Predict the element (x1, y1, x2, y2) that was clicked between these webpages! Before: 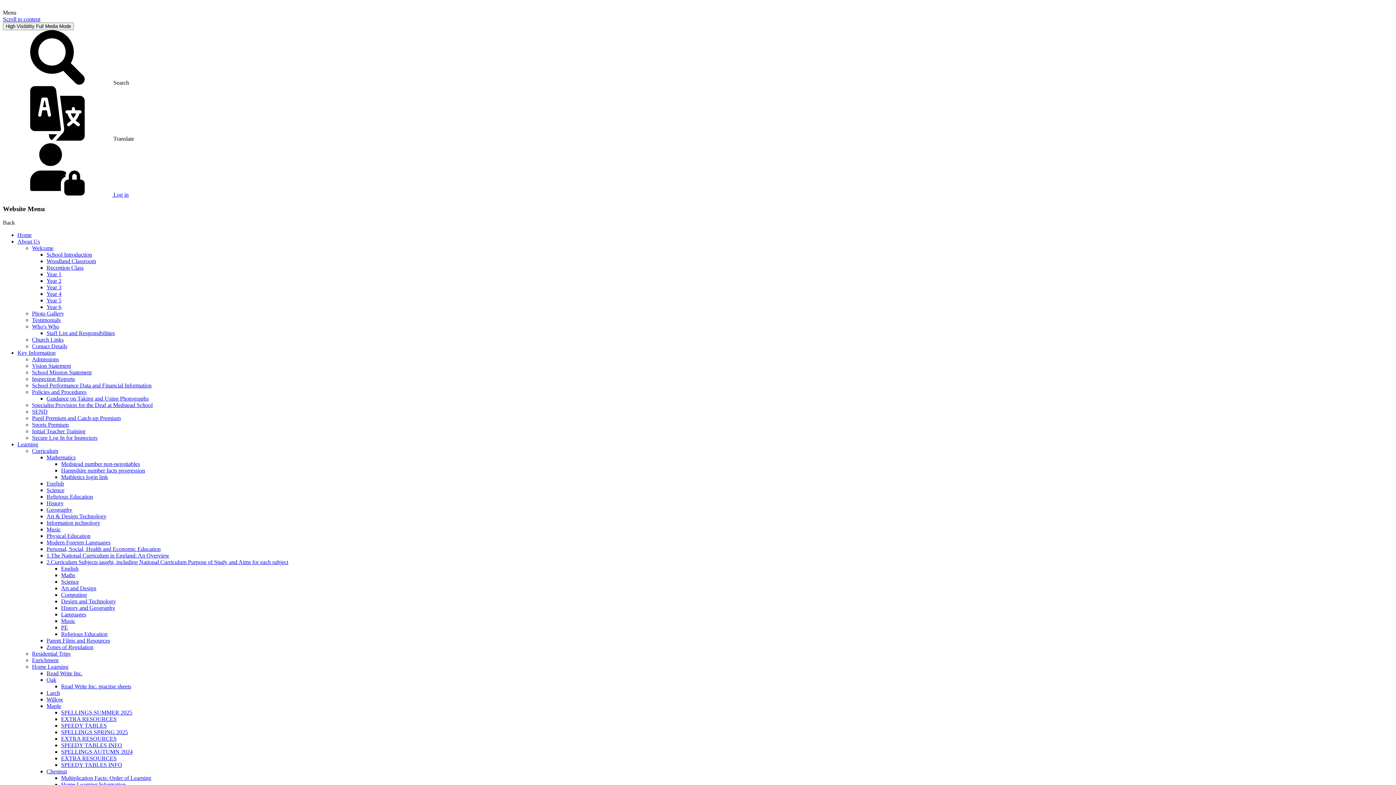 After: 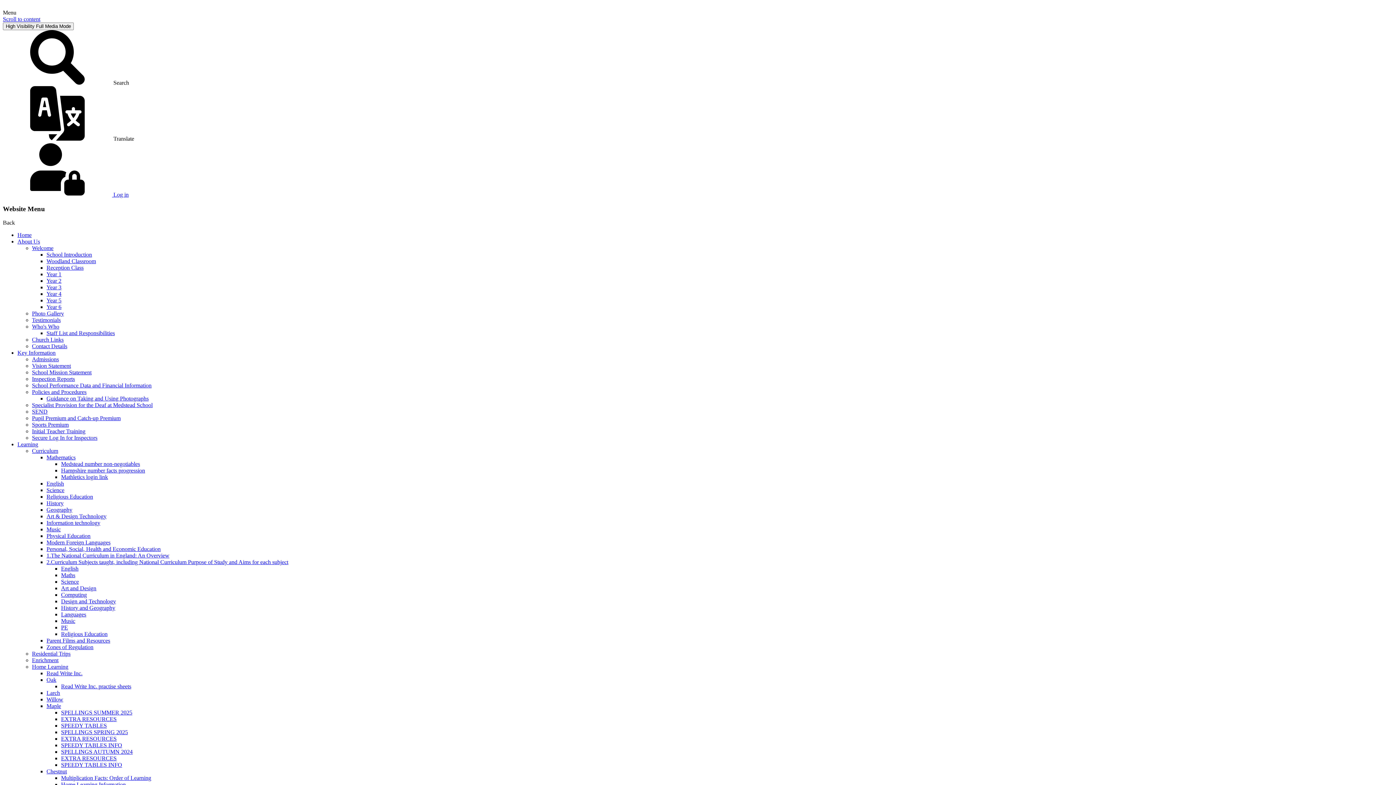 Action: bbox: (46, 251, 92, 257) label: School Introduction